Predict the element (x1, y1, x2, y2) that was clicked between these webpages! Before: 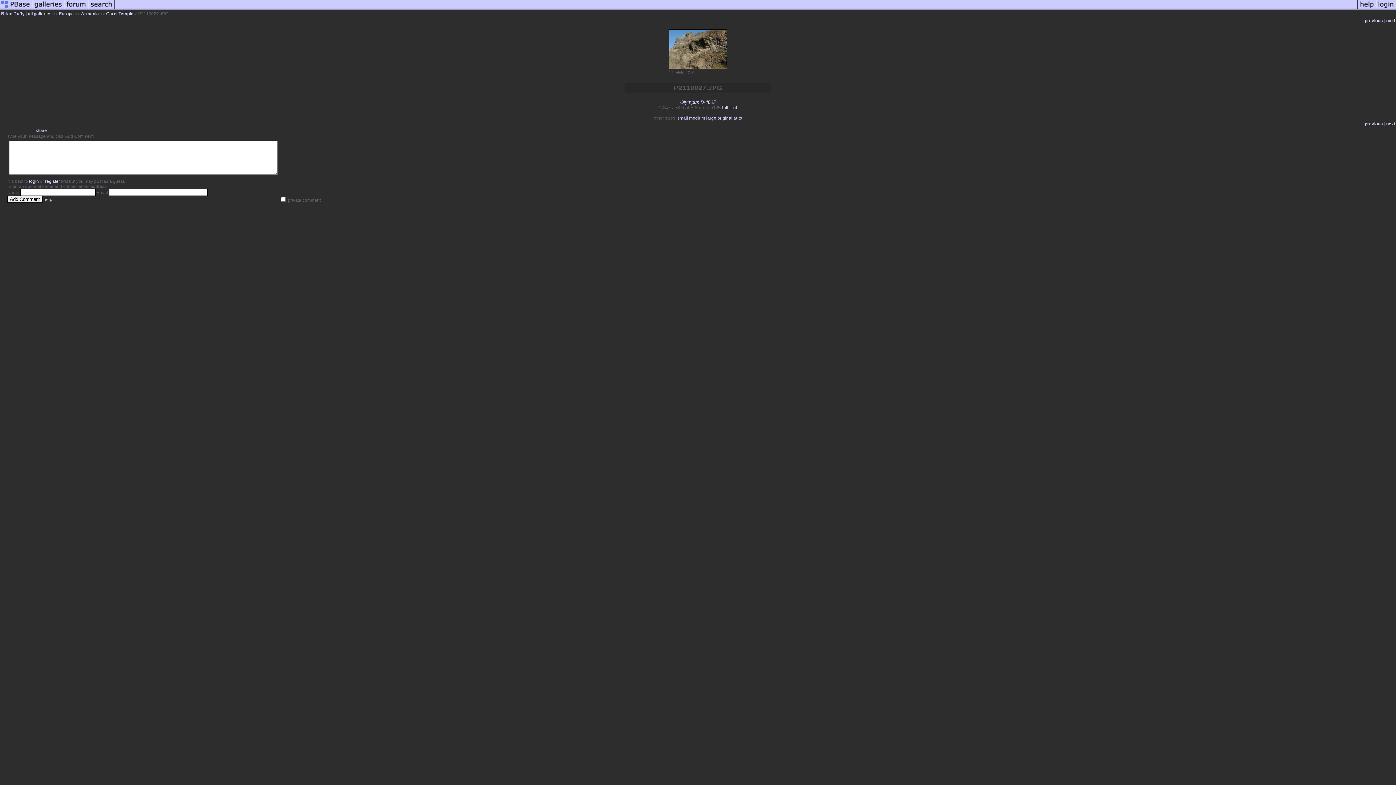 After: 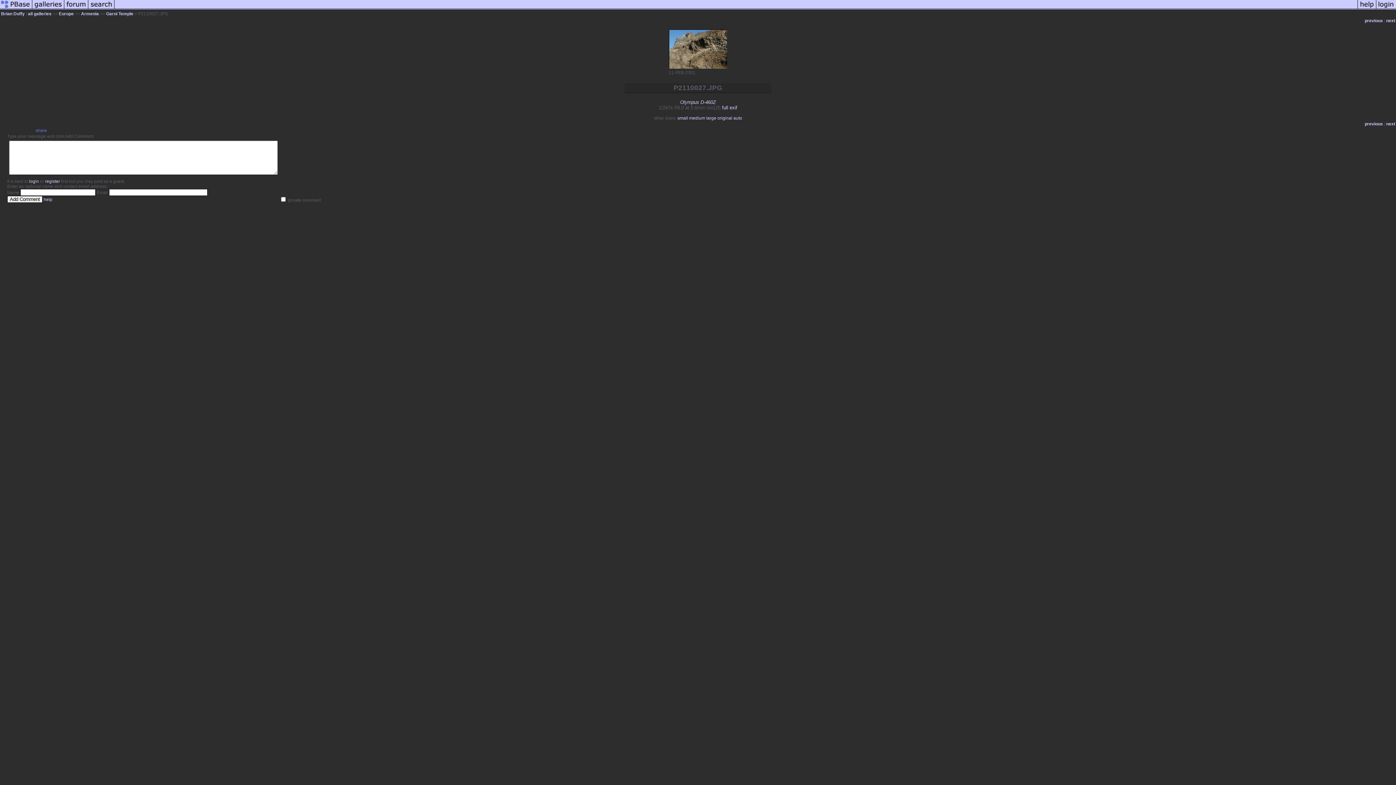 Action: bbox: (35, 128, 46, 133) label: share